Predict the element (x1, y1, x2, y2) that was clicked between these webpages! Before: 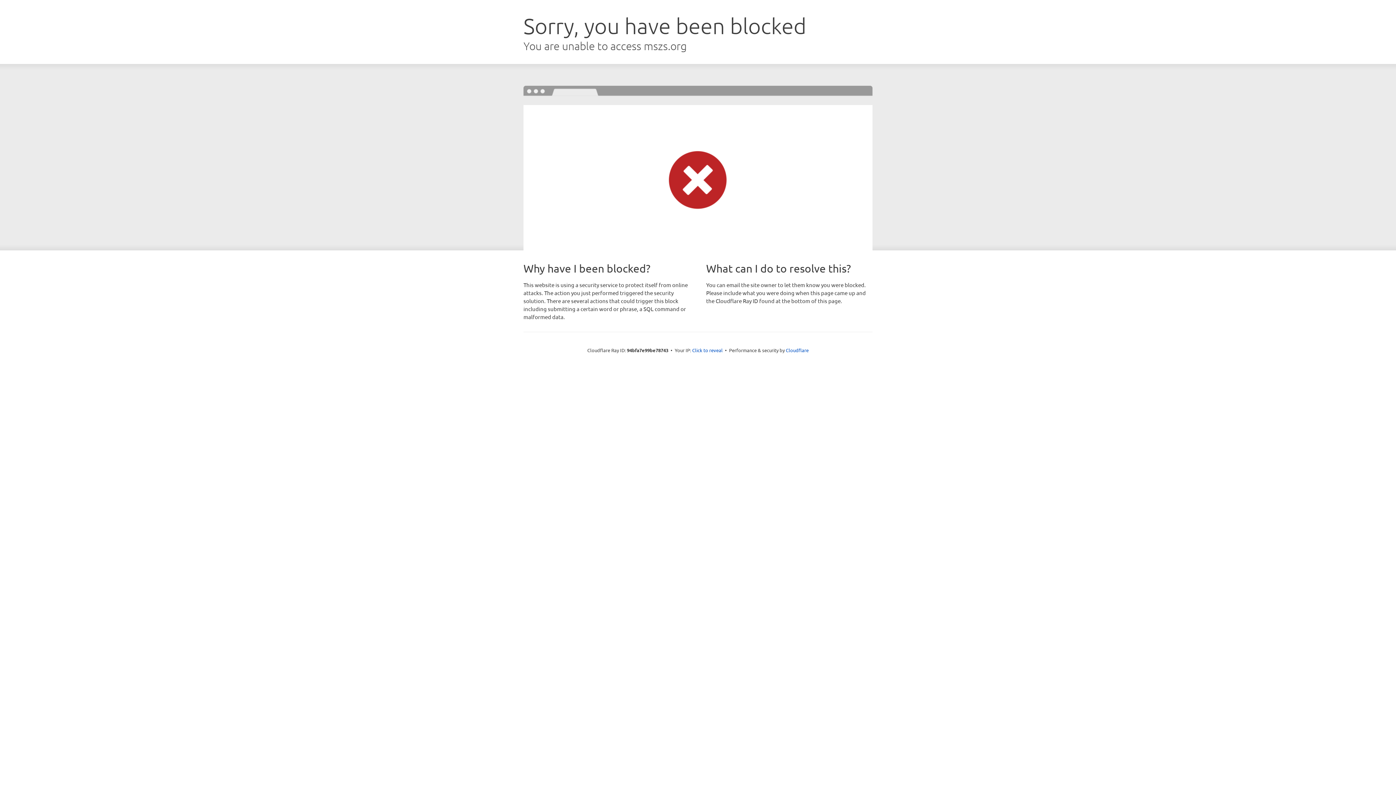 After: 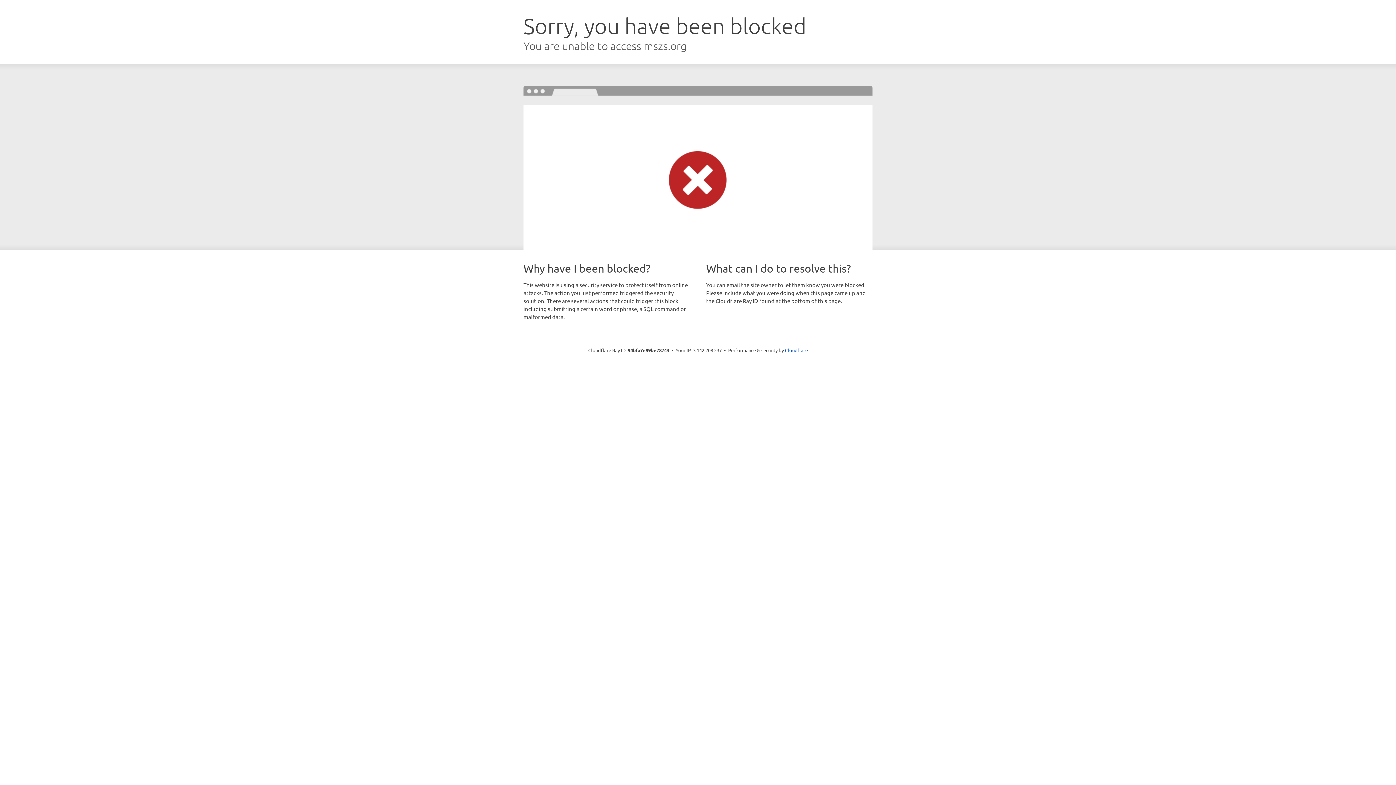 Action: label: Click to reveal bbox: (692, 346, 722, 353)